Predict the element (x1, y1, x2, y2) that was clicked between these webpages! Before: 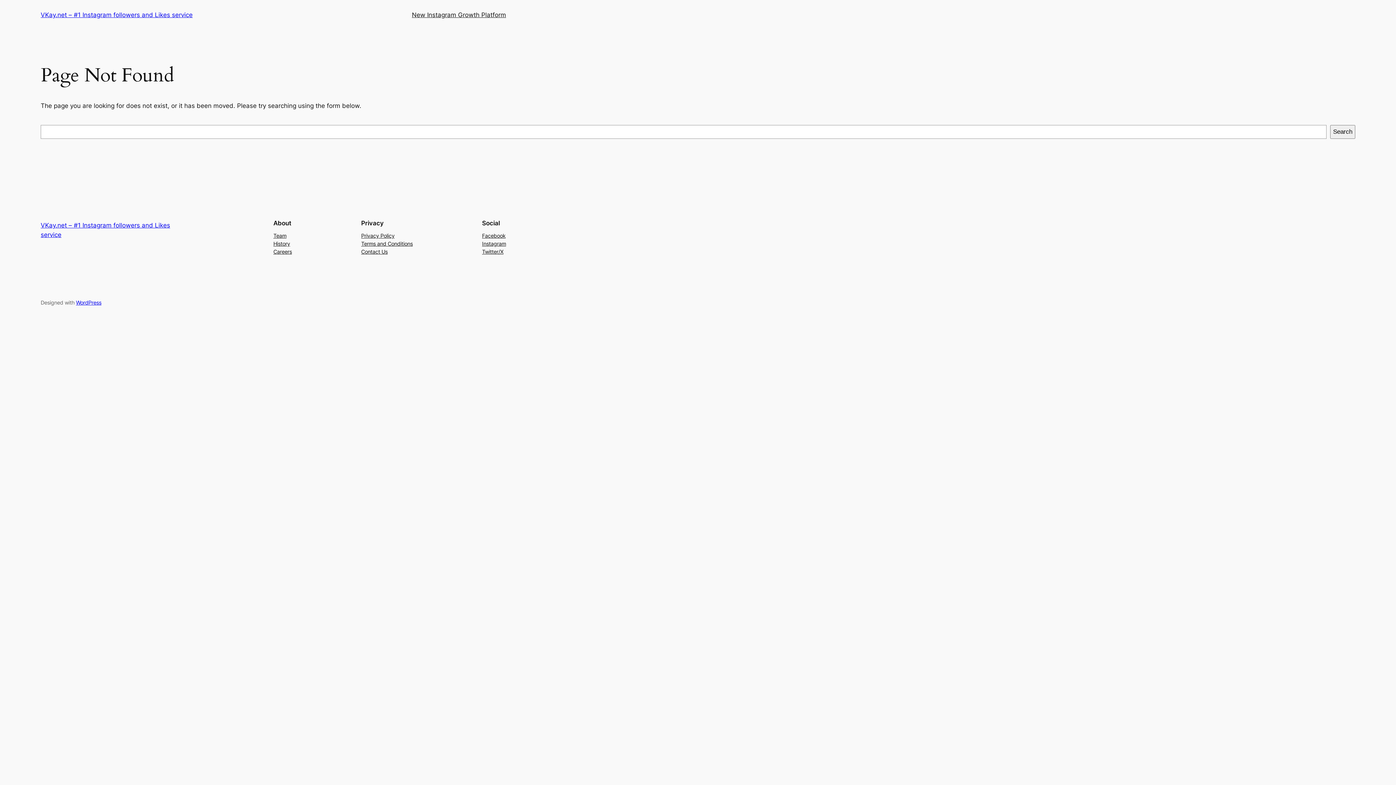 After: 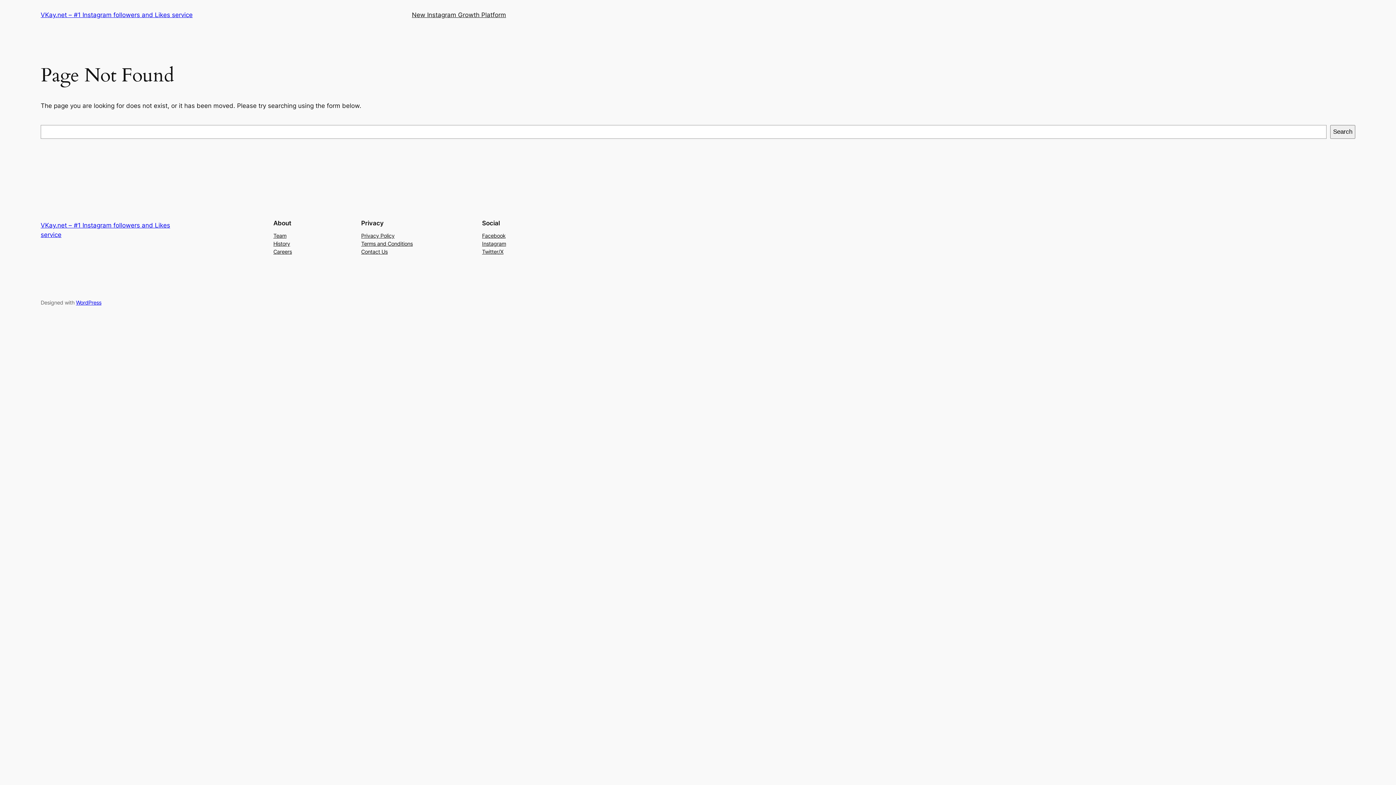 Action: label: Contact Us bbox: (361, 247, 387, 255)